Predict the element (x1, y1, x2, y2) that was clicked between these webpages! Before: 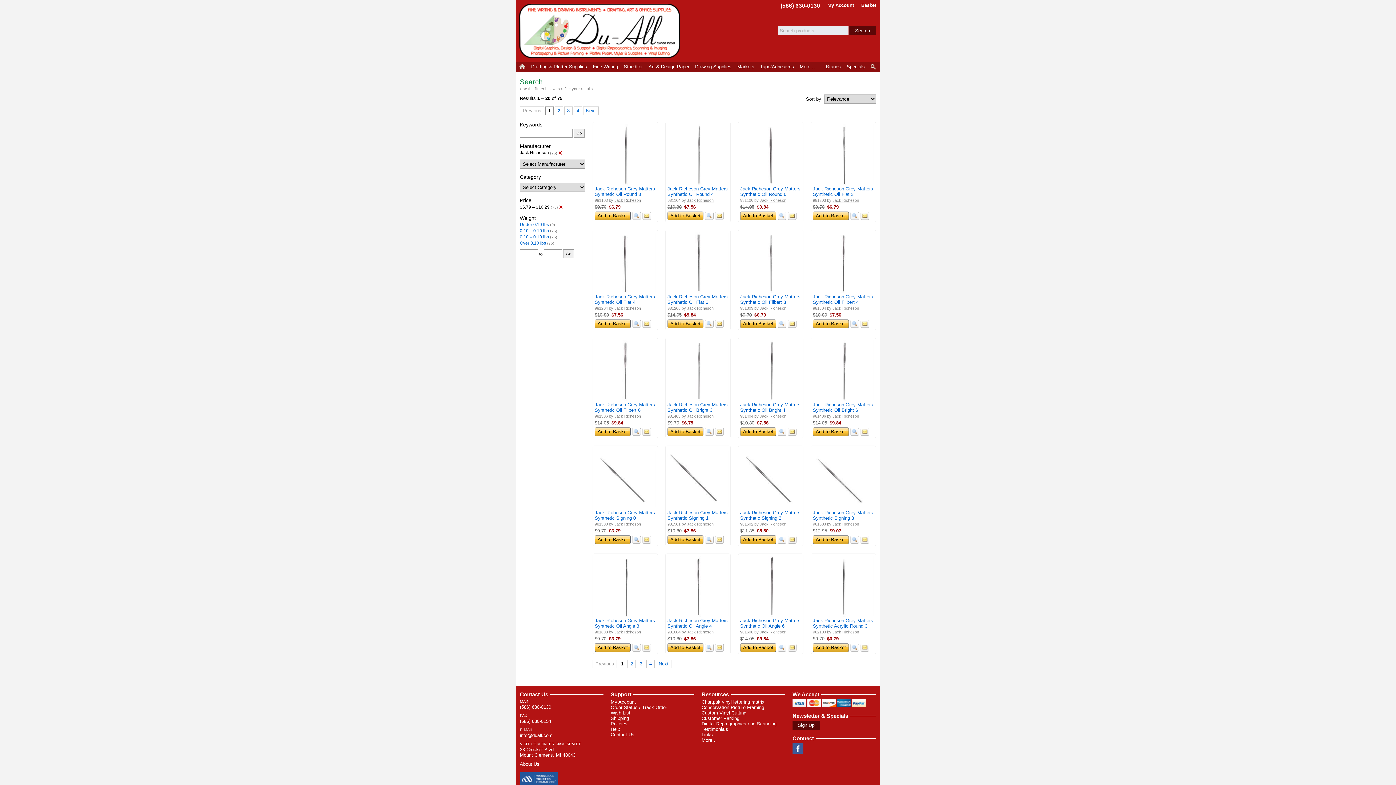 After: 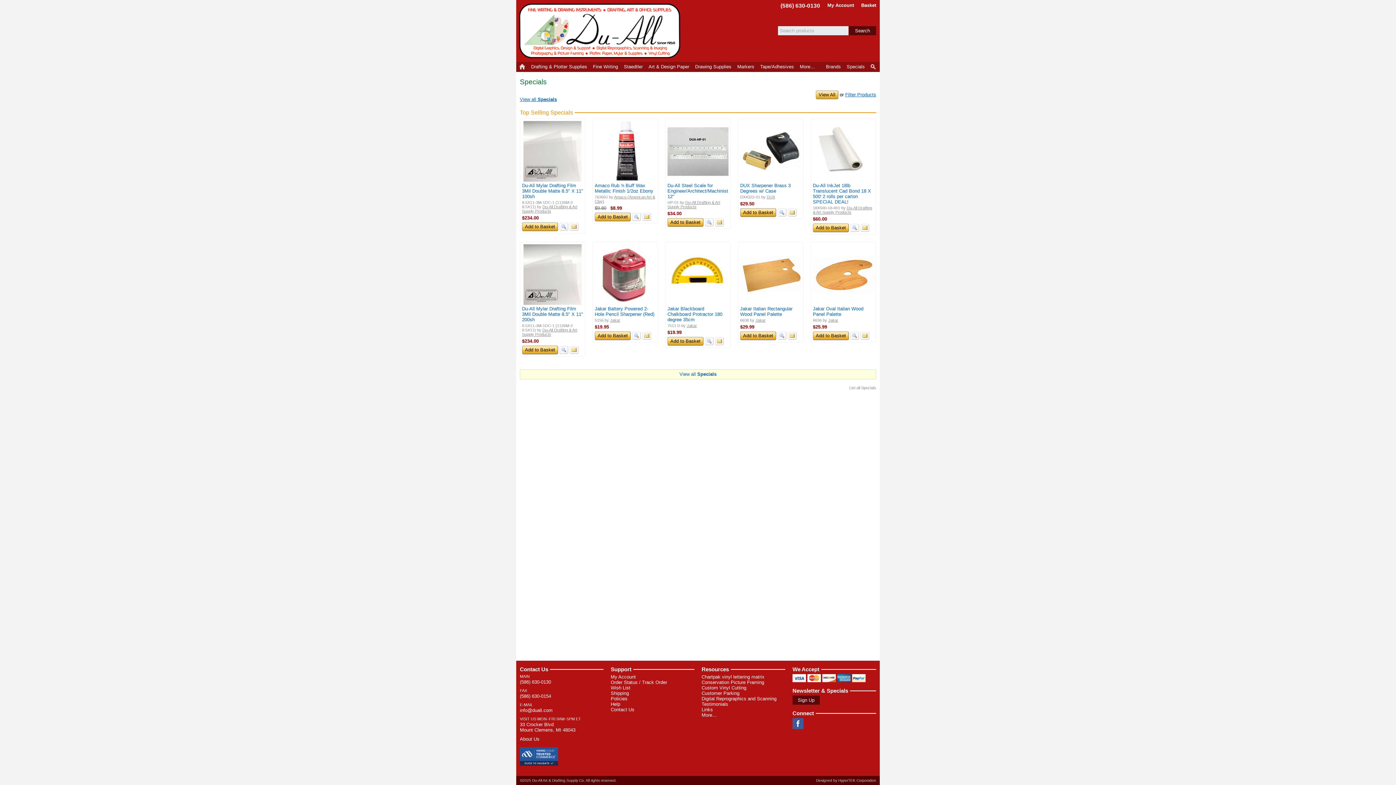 Action: bbox: (844, 61, 868, 72) label: Specials